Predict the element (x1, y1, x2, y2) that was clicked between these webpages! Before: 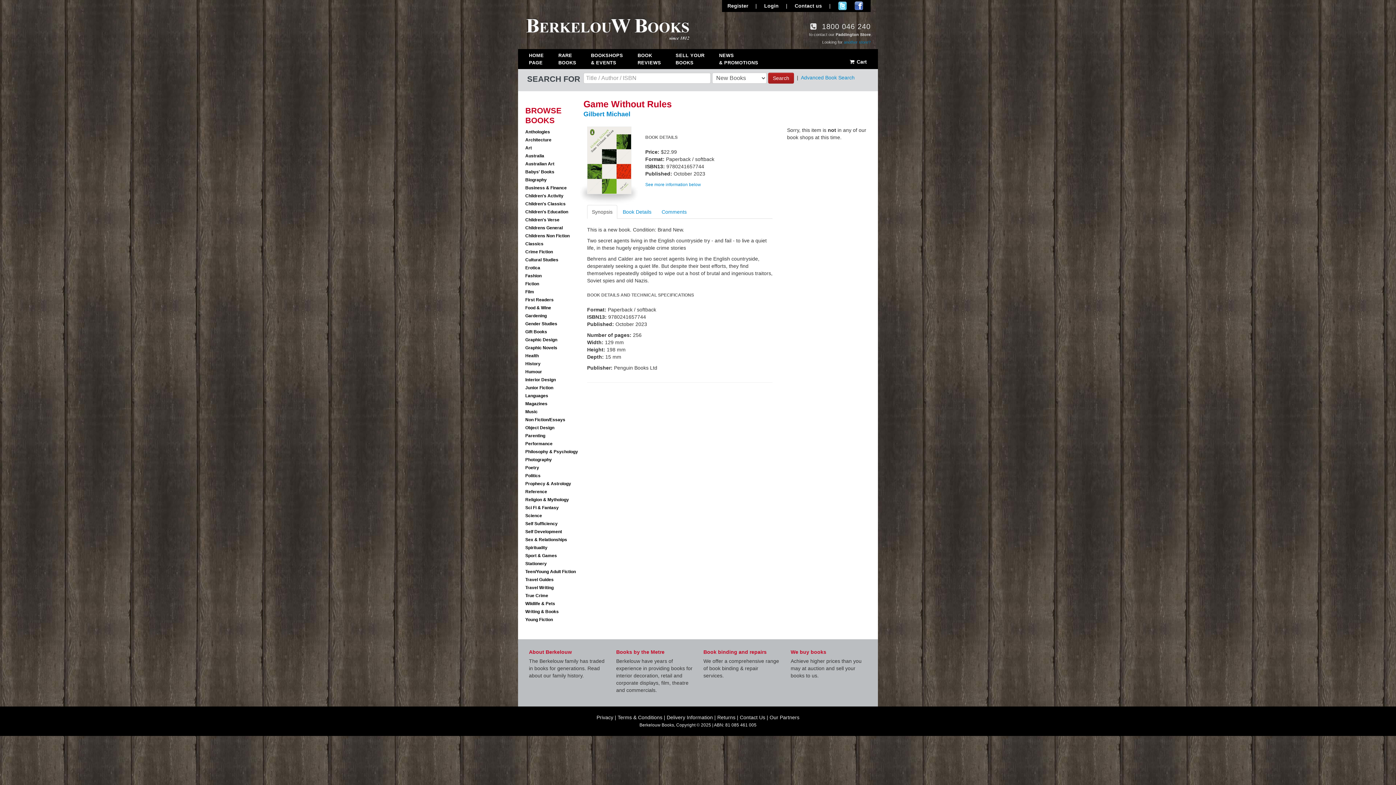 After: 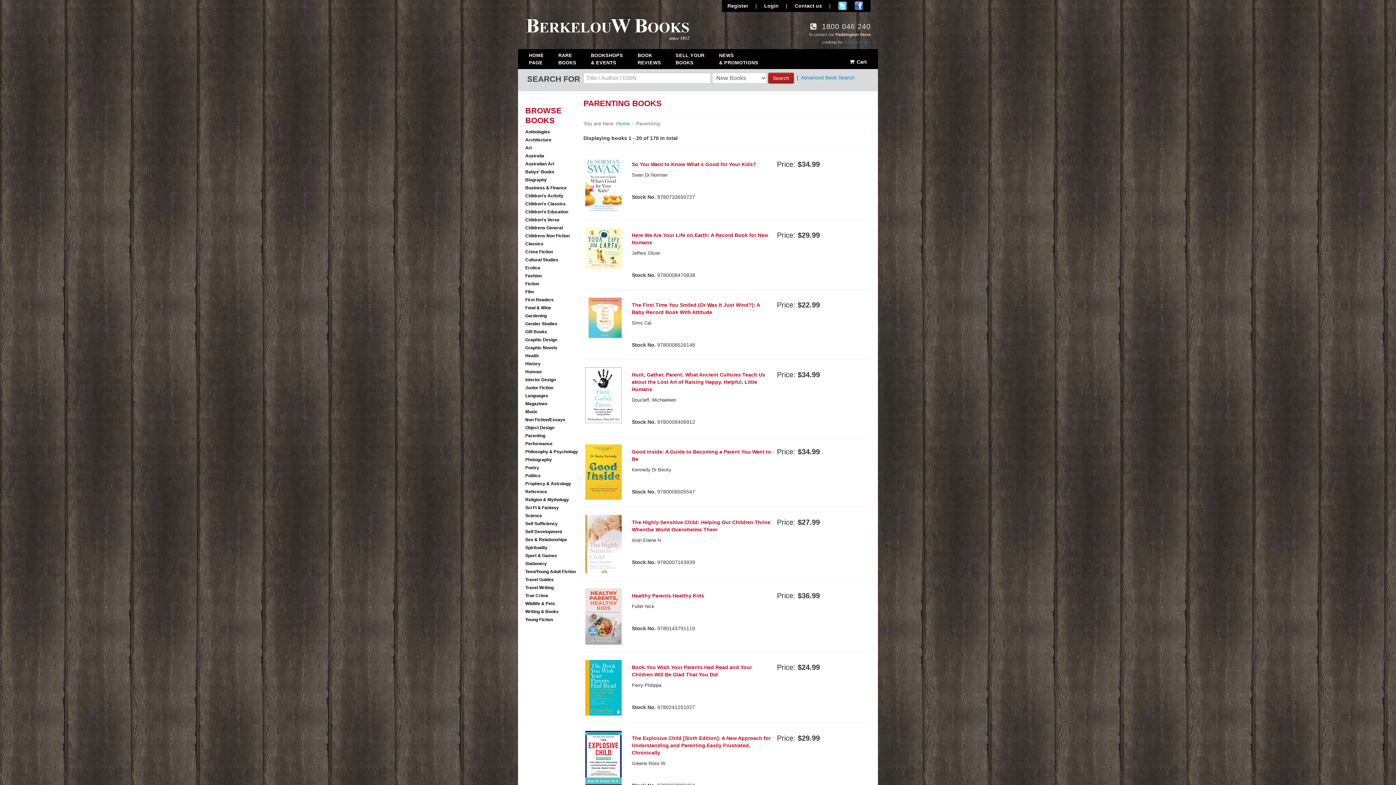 Action: bbox: (525, 433, 580, 438) label: Parenting